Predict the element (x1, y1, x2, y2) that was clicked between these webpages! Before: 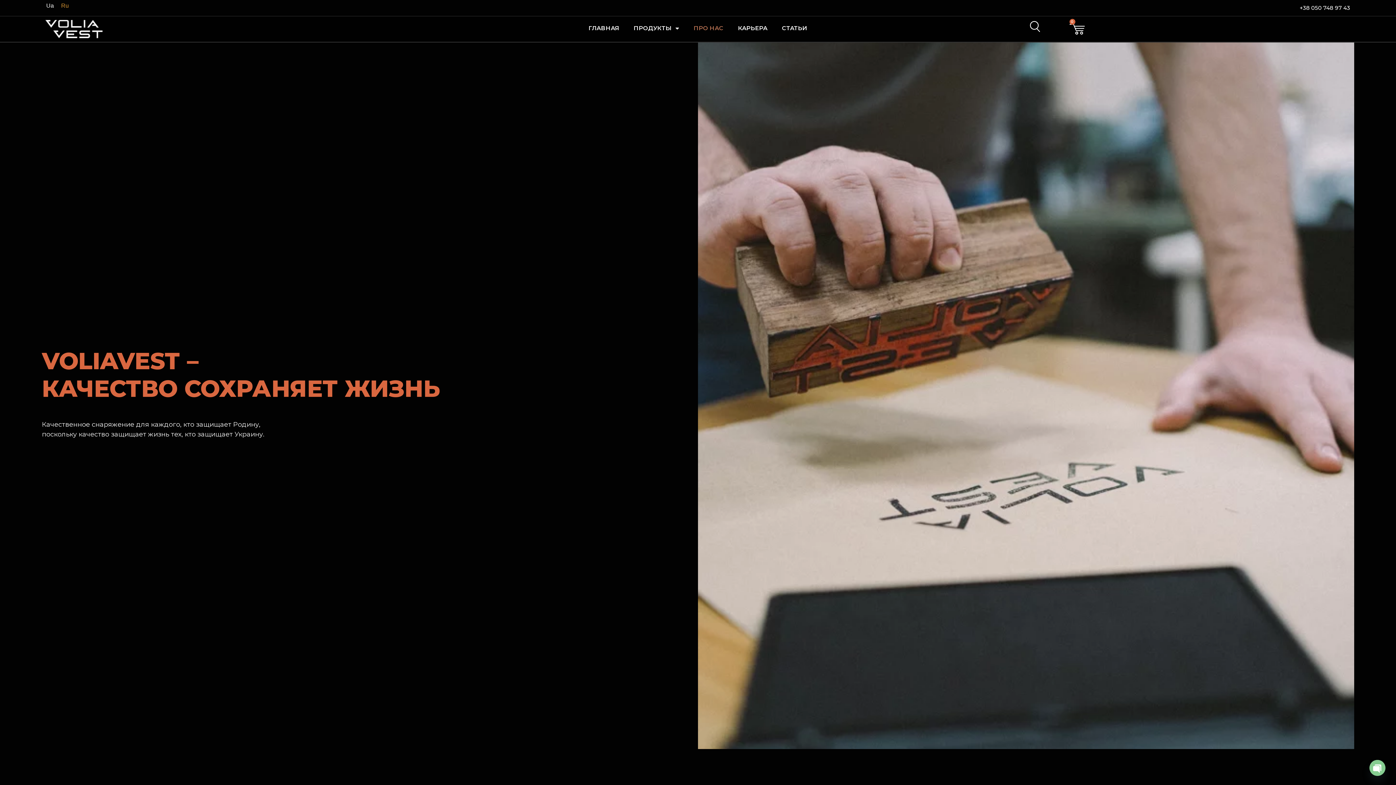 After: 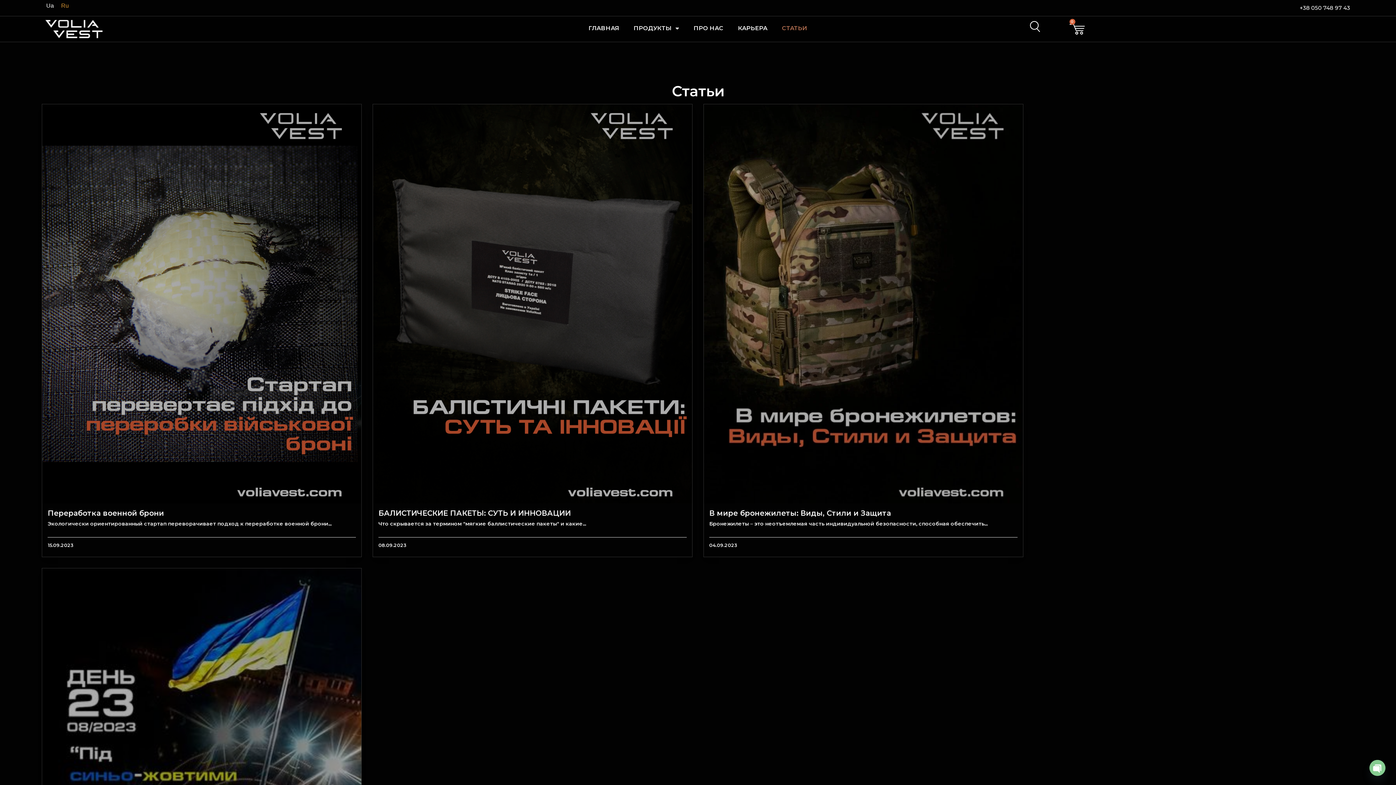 Action: bbox: (774, 20, 814, 36) label: СТАТЬИ